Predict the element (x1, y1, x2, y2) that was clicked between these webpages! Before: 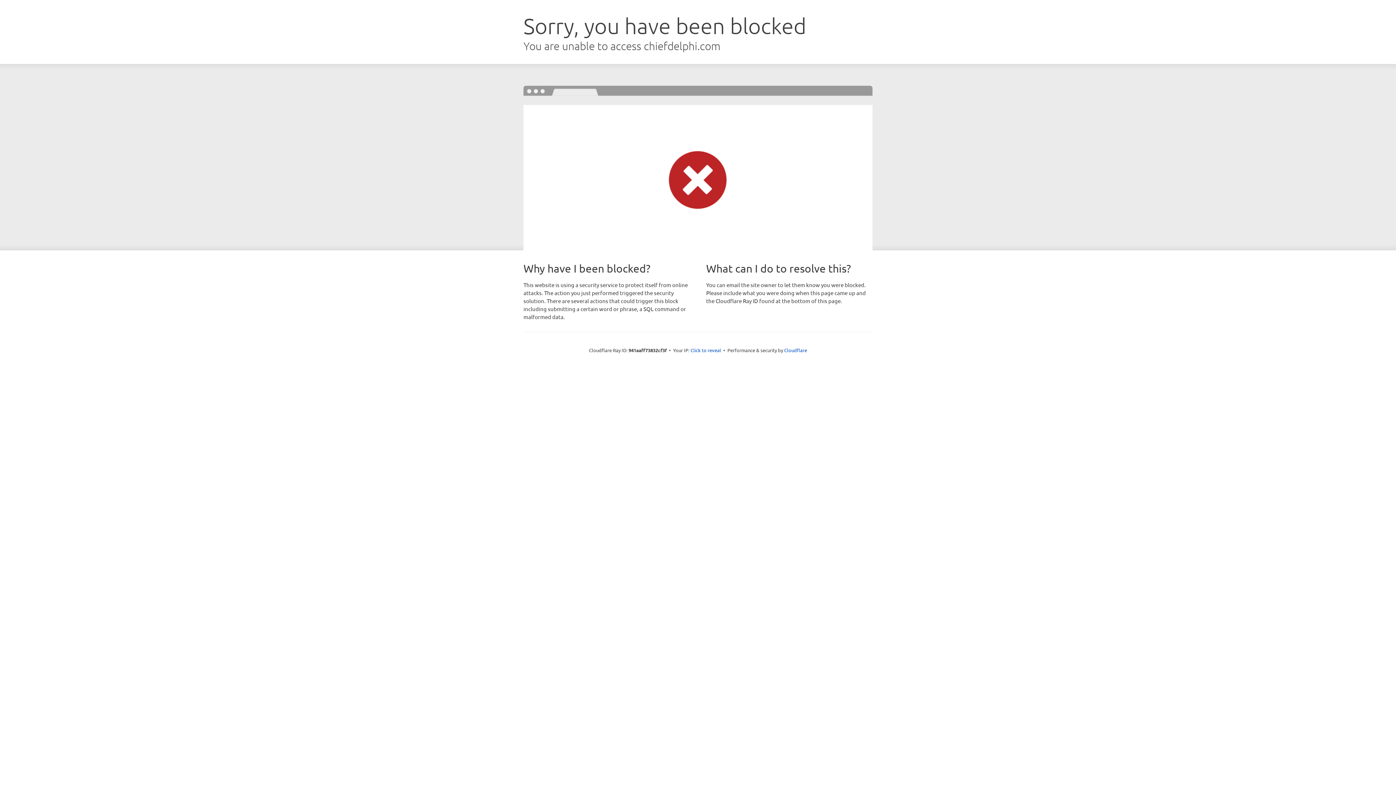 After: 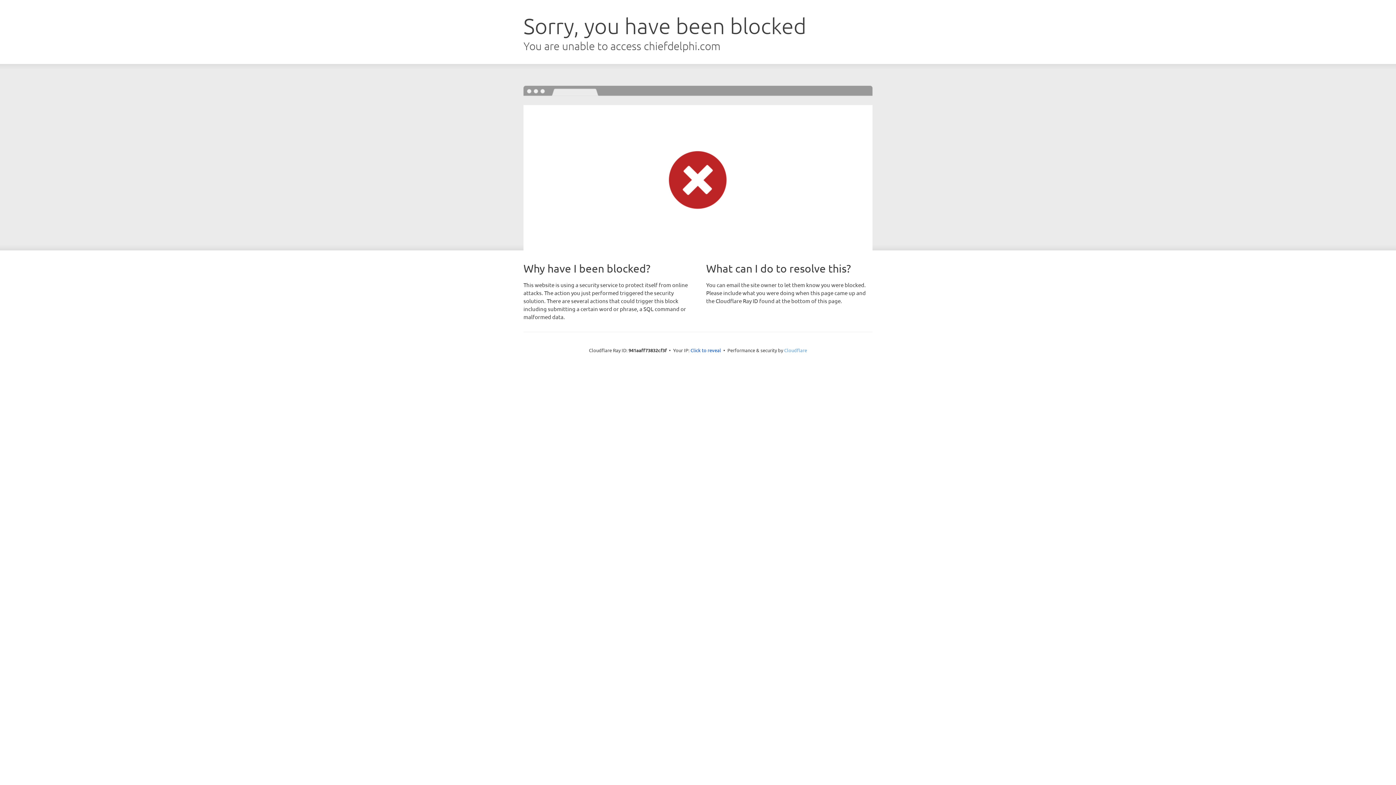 Action: bbox: (784, 347, 807, 353) label: Cloudflare